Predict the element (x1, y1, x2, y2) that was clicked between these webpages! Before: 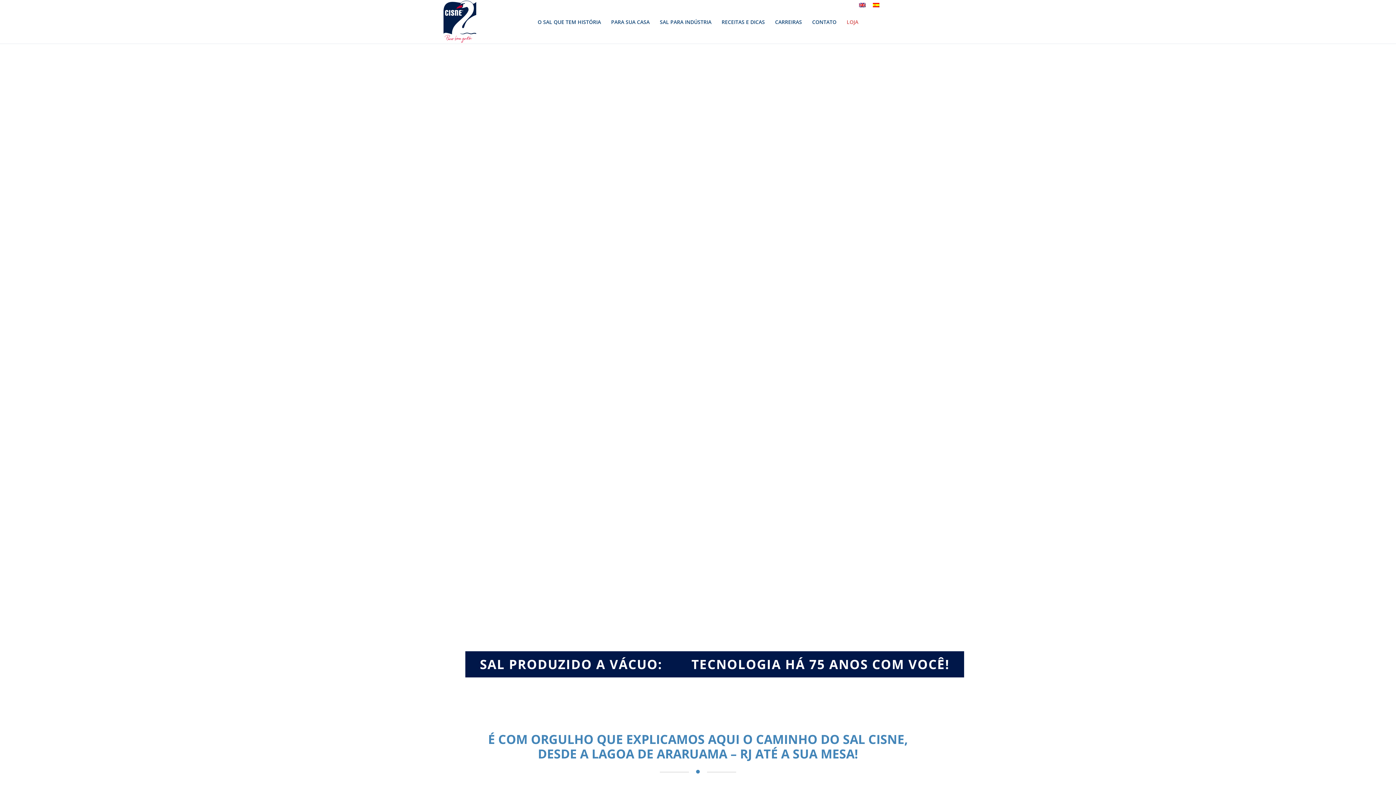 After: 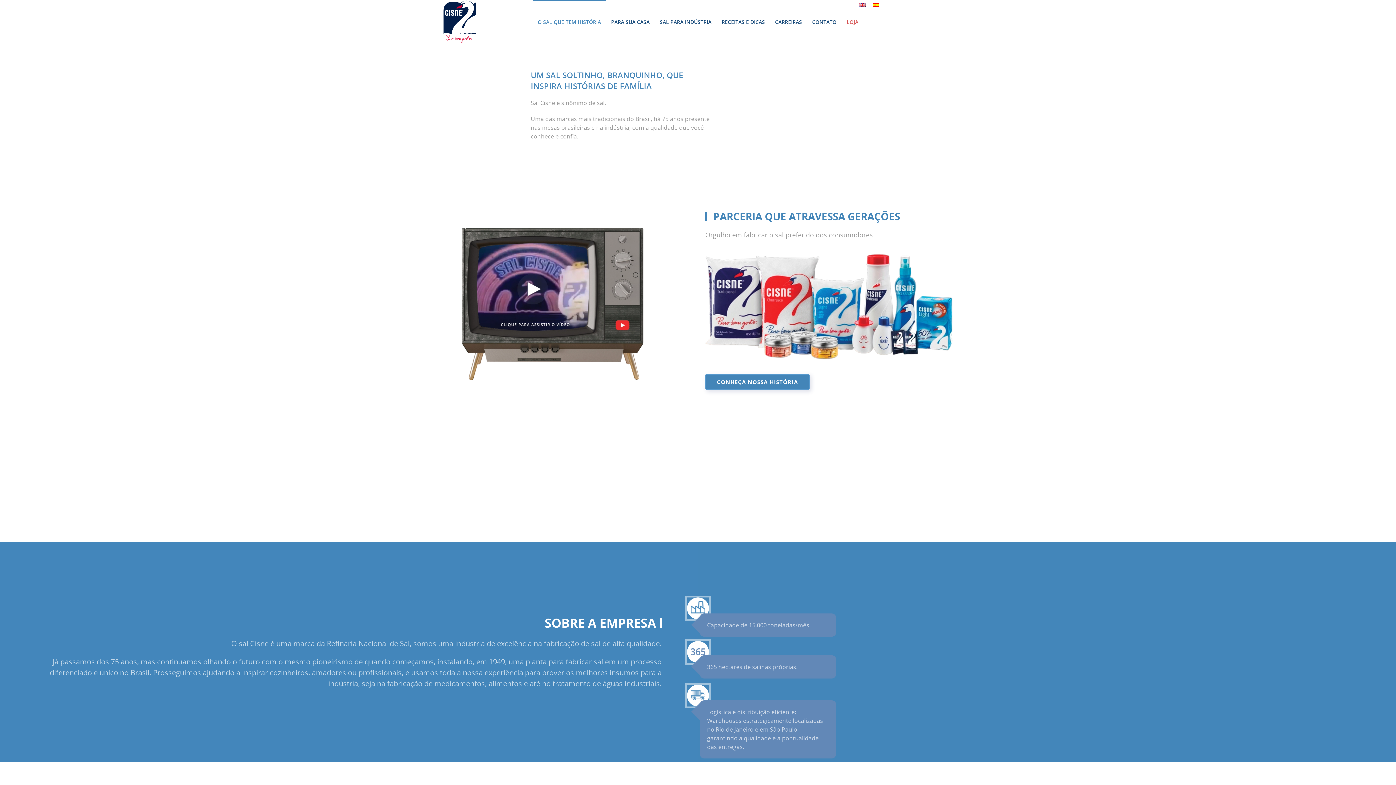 Action: label: O SAL QUE TEM HISTÓRIA bbox: (532, 0, 606, 43)